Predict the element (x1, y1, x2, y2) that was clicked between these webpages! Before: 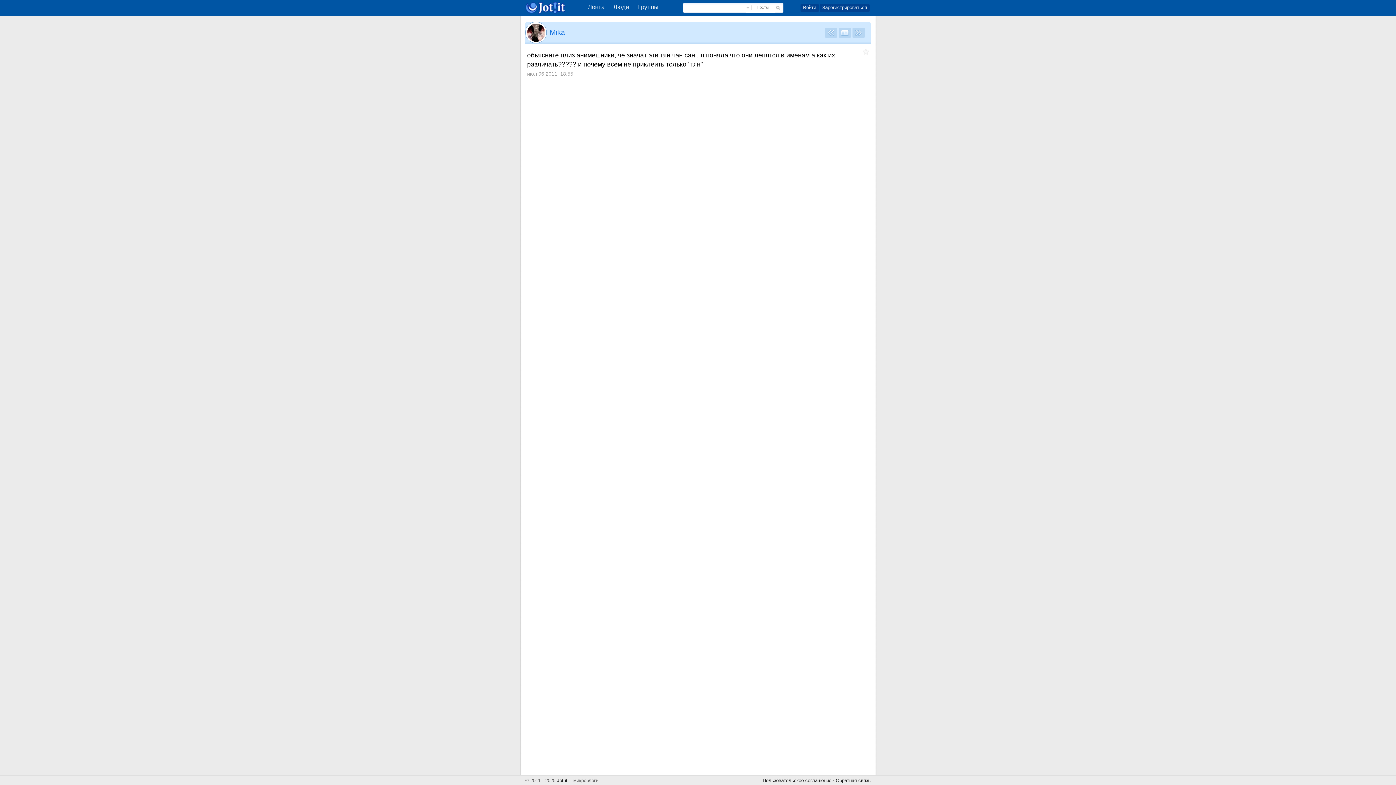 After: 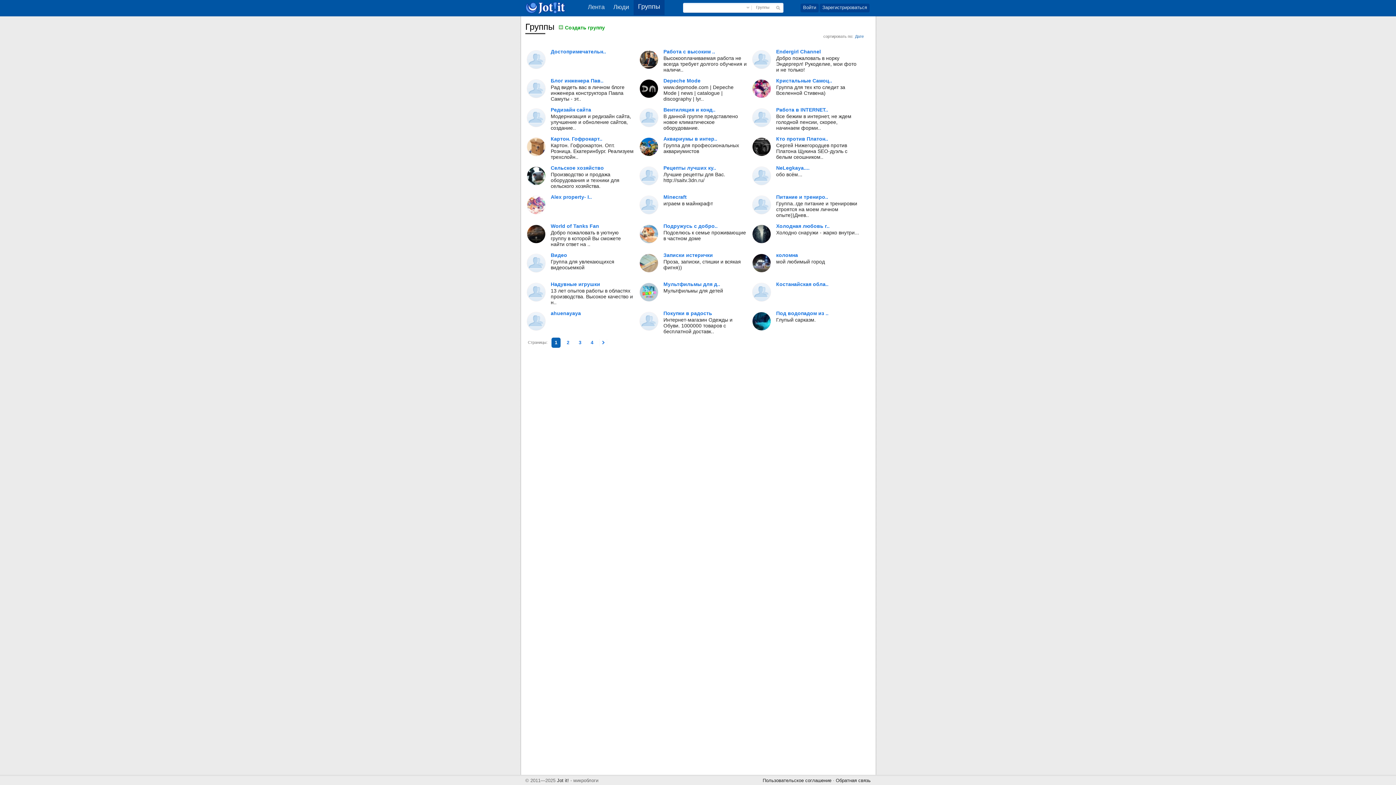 Action: label: Группы bbox: (633, 0, 662, 15)